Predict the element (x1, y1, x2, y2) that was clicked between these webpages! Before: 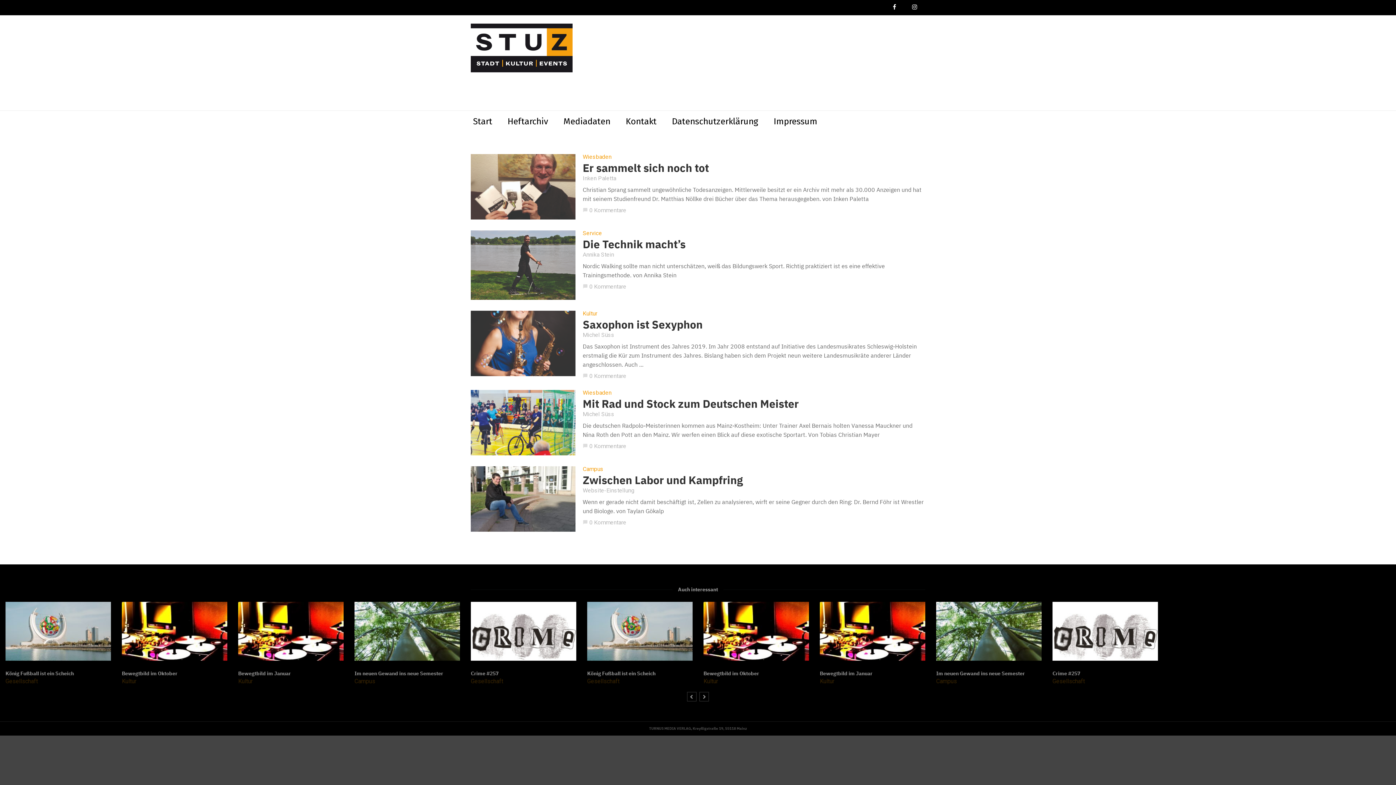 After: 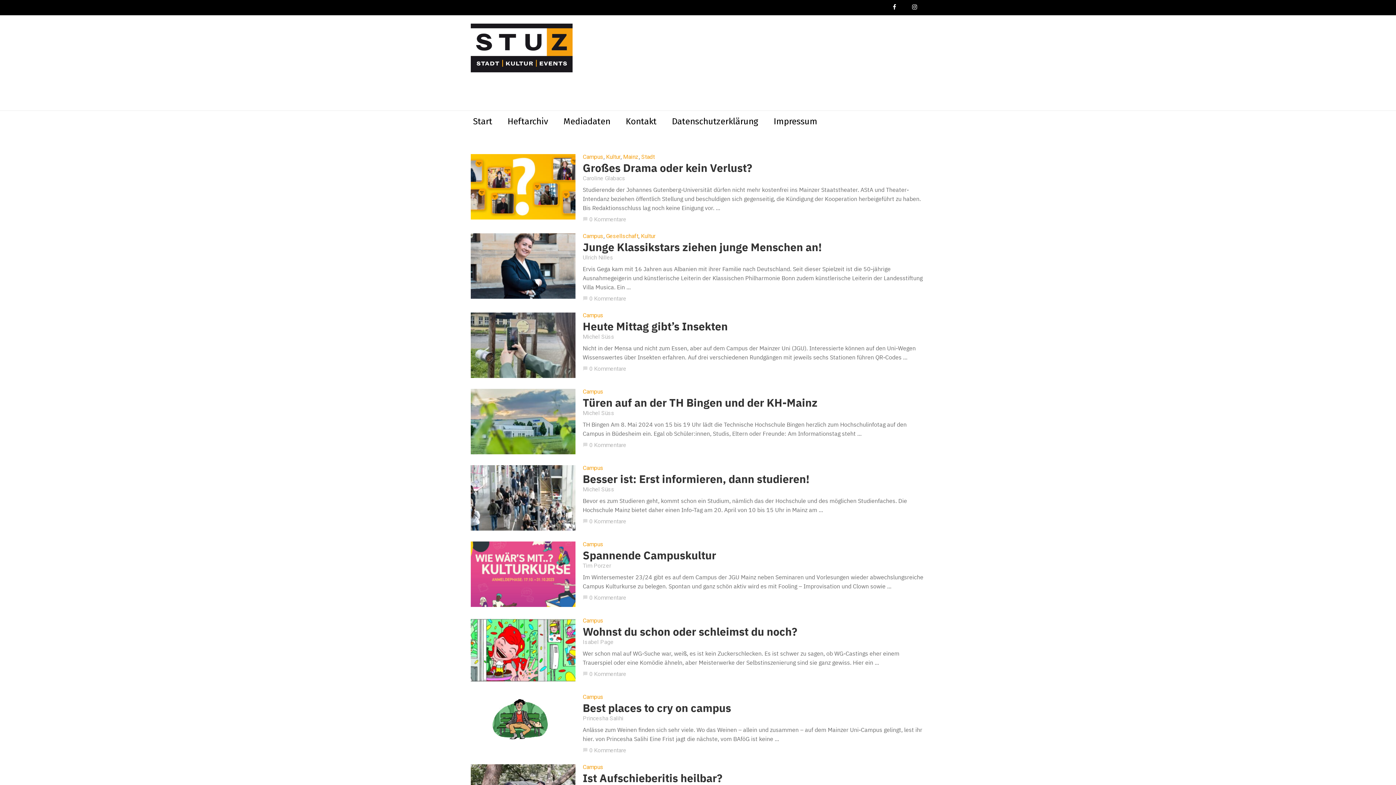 Action: label: Campus bbox: (121, 679, 142, 684)